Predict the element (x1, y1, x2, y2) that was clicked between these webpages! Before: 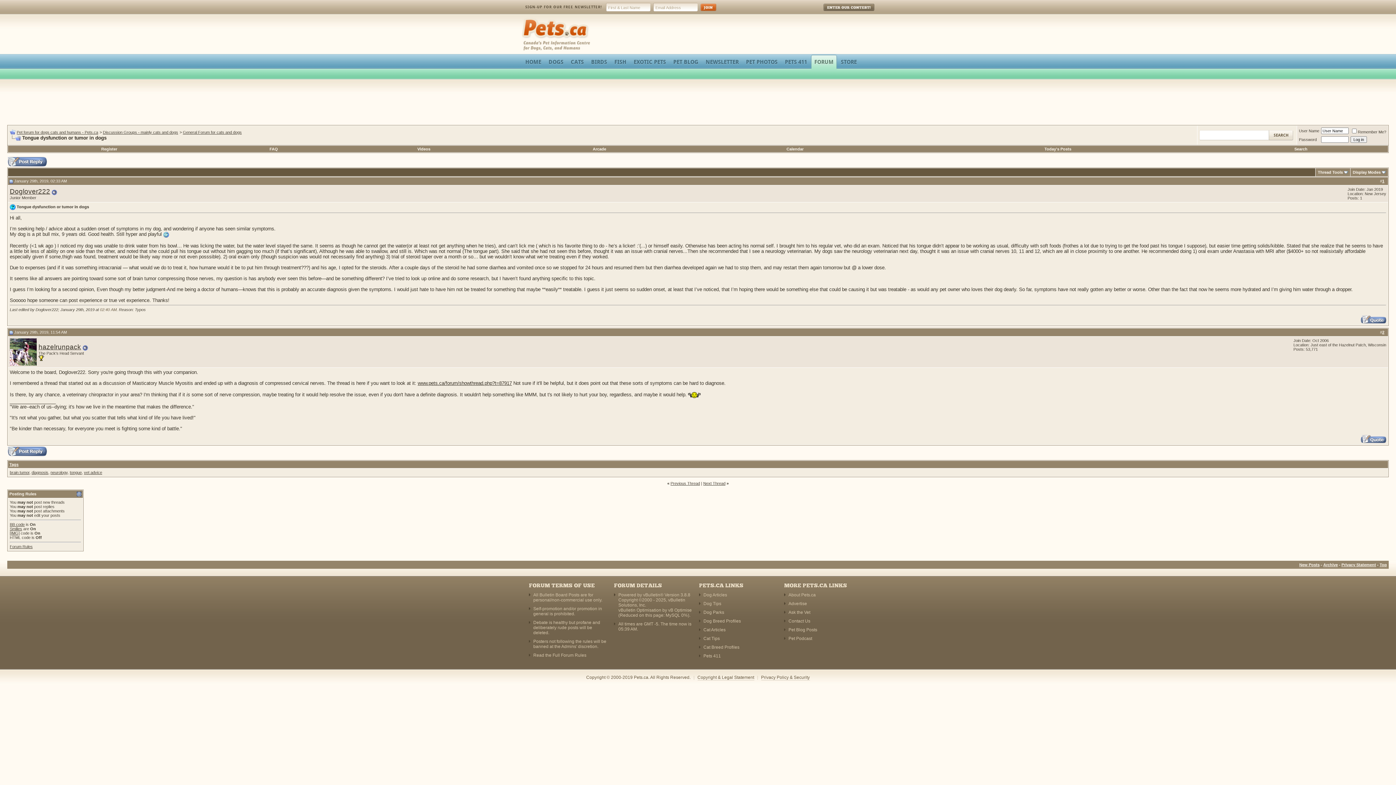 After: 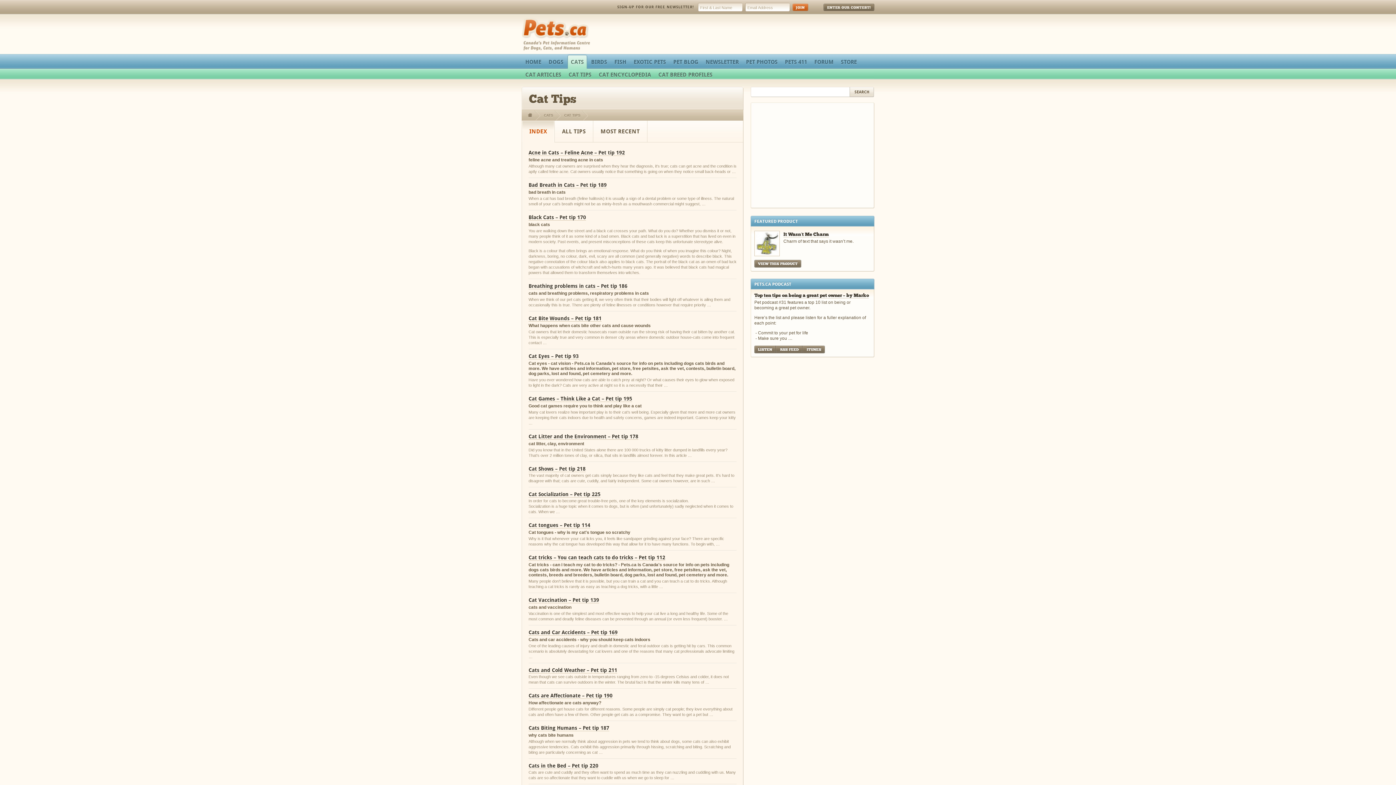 Action: bbox: (703, 636, 720, 641) label: Cat Tips